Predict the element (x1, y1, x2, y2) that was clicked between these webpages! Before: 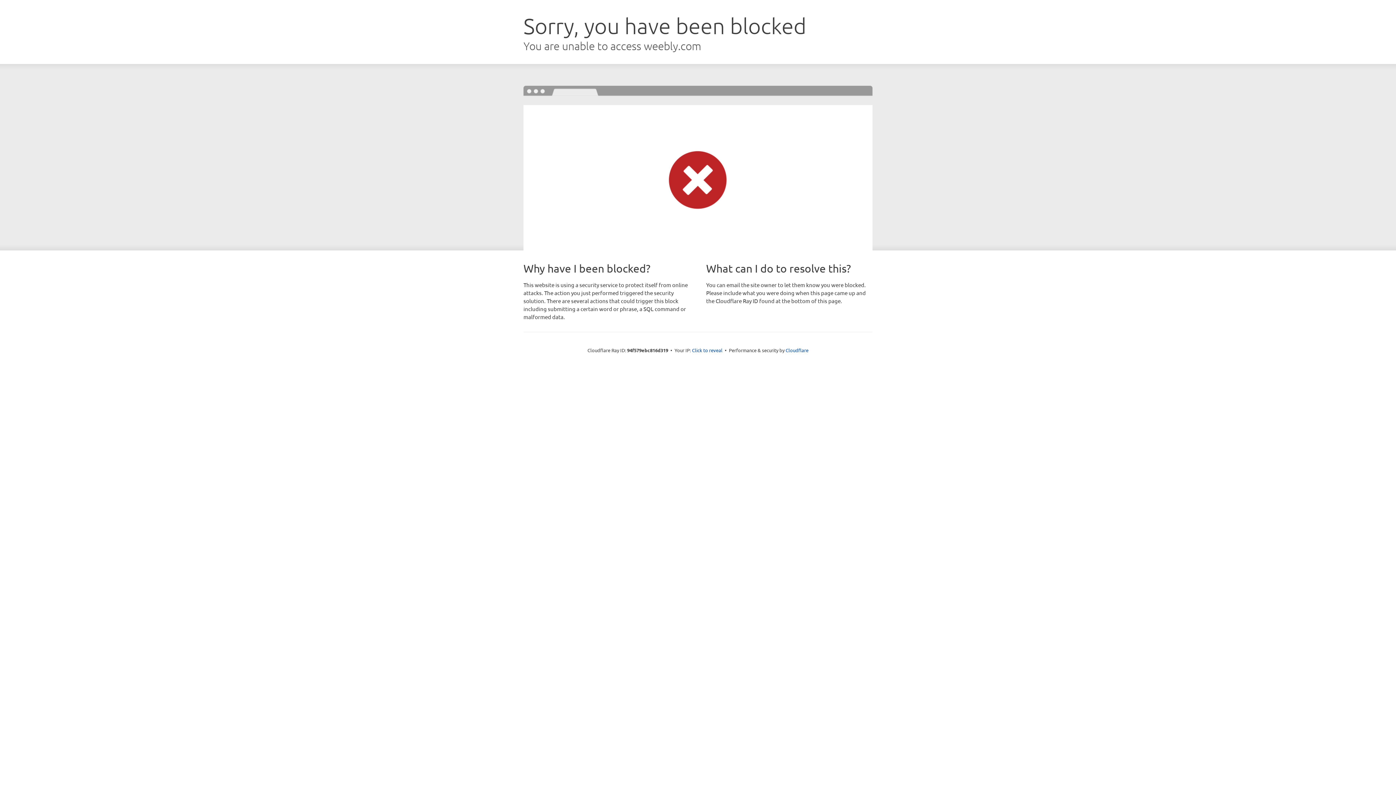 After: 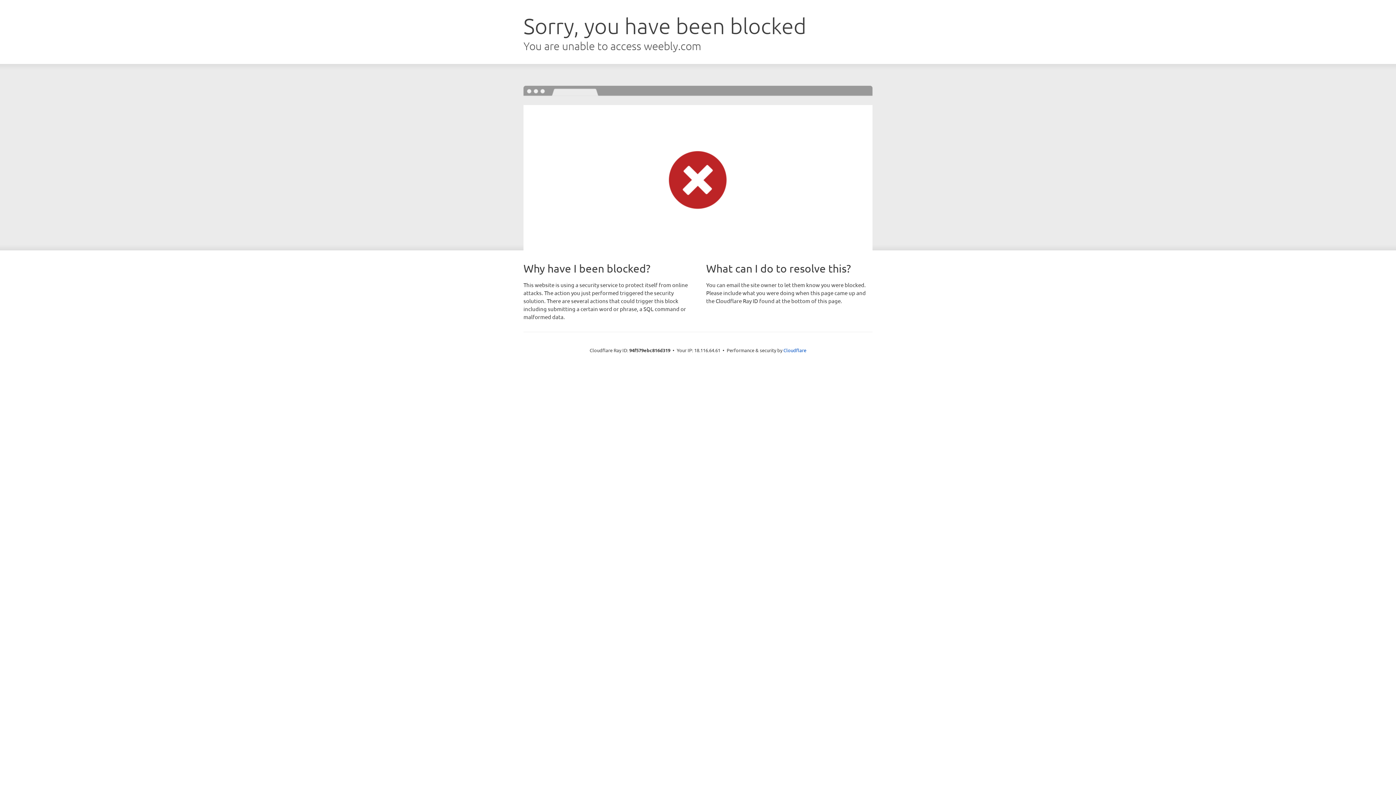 Action: bbox: (692, 346, 722, 353) label: Click to reveal